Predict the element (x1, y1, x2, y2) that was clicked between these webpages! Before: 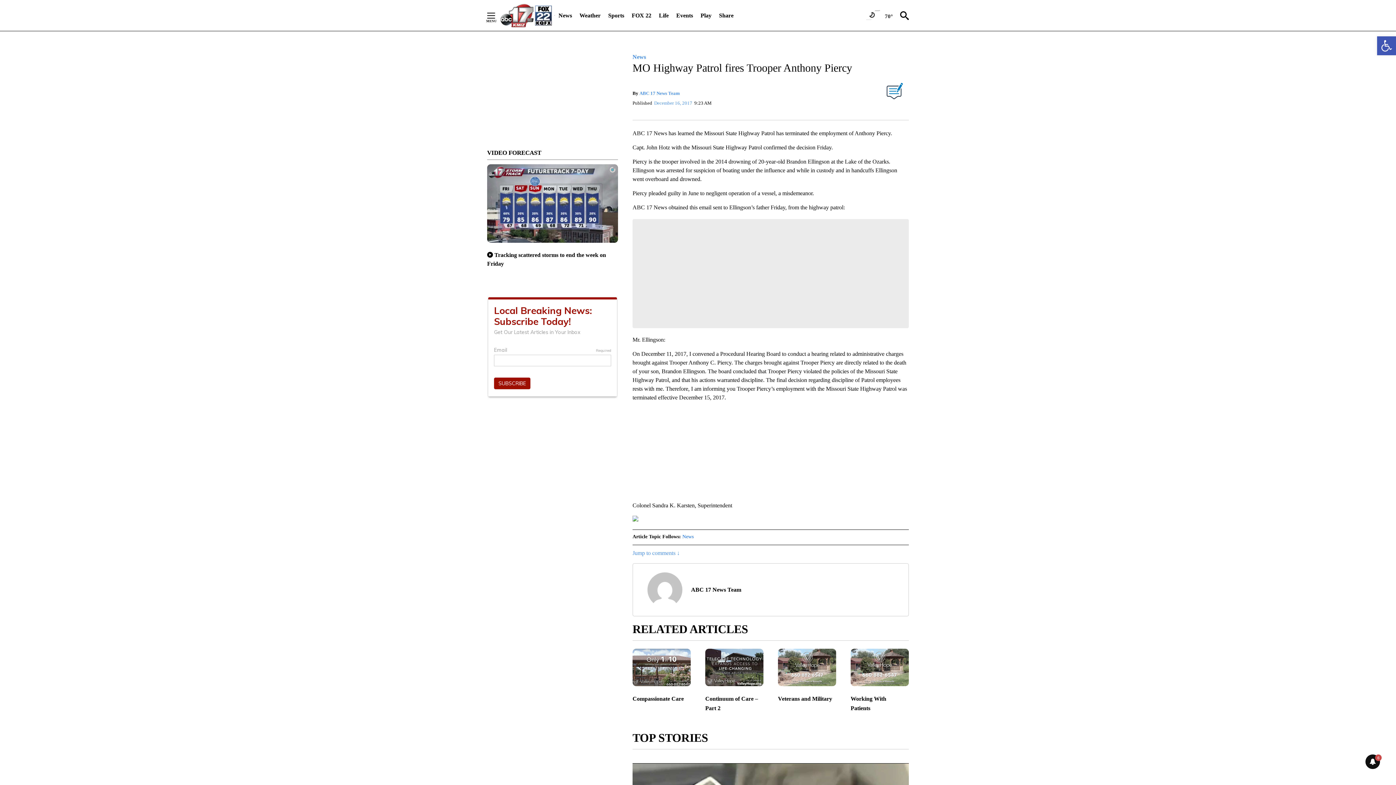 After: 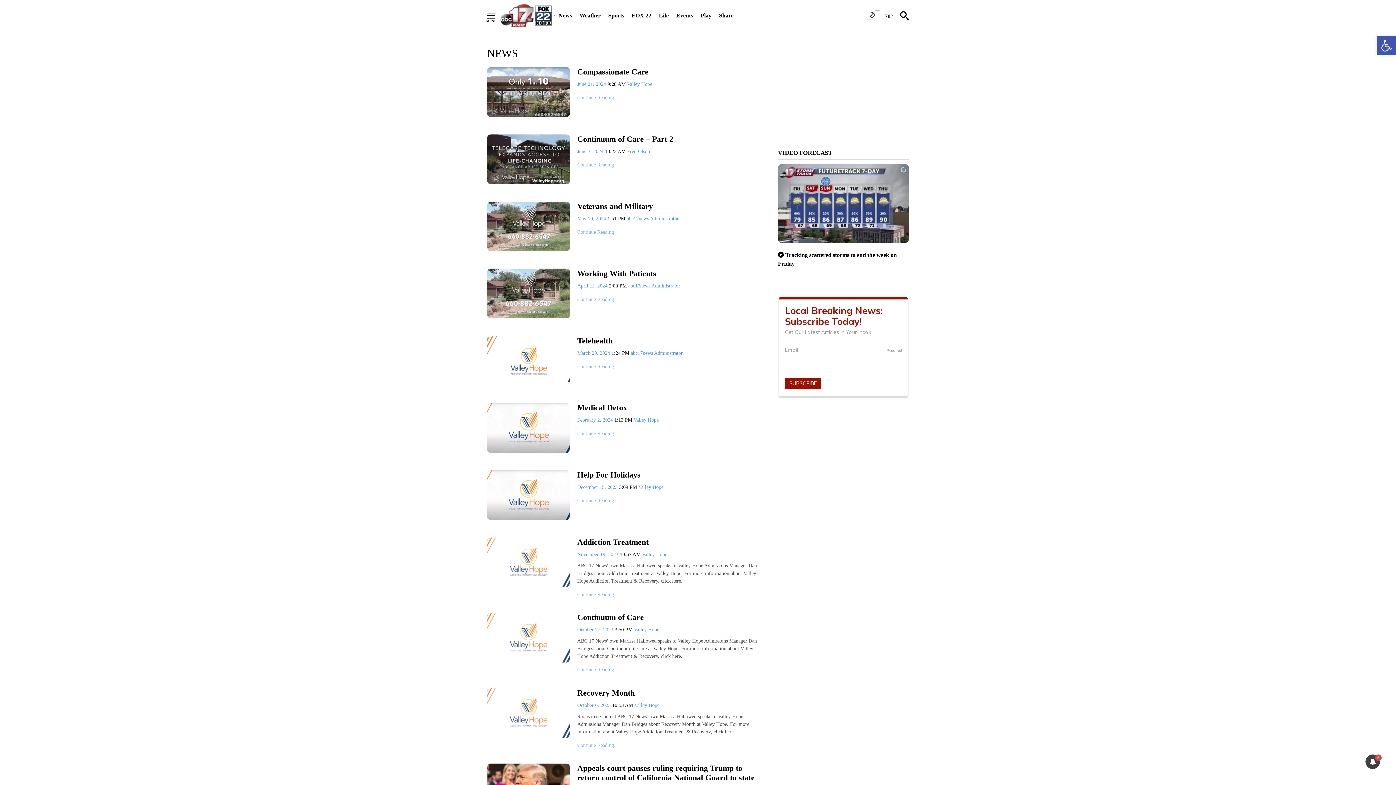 Action: bbox: (682, 534, 693, 539) label: News